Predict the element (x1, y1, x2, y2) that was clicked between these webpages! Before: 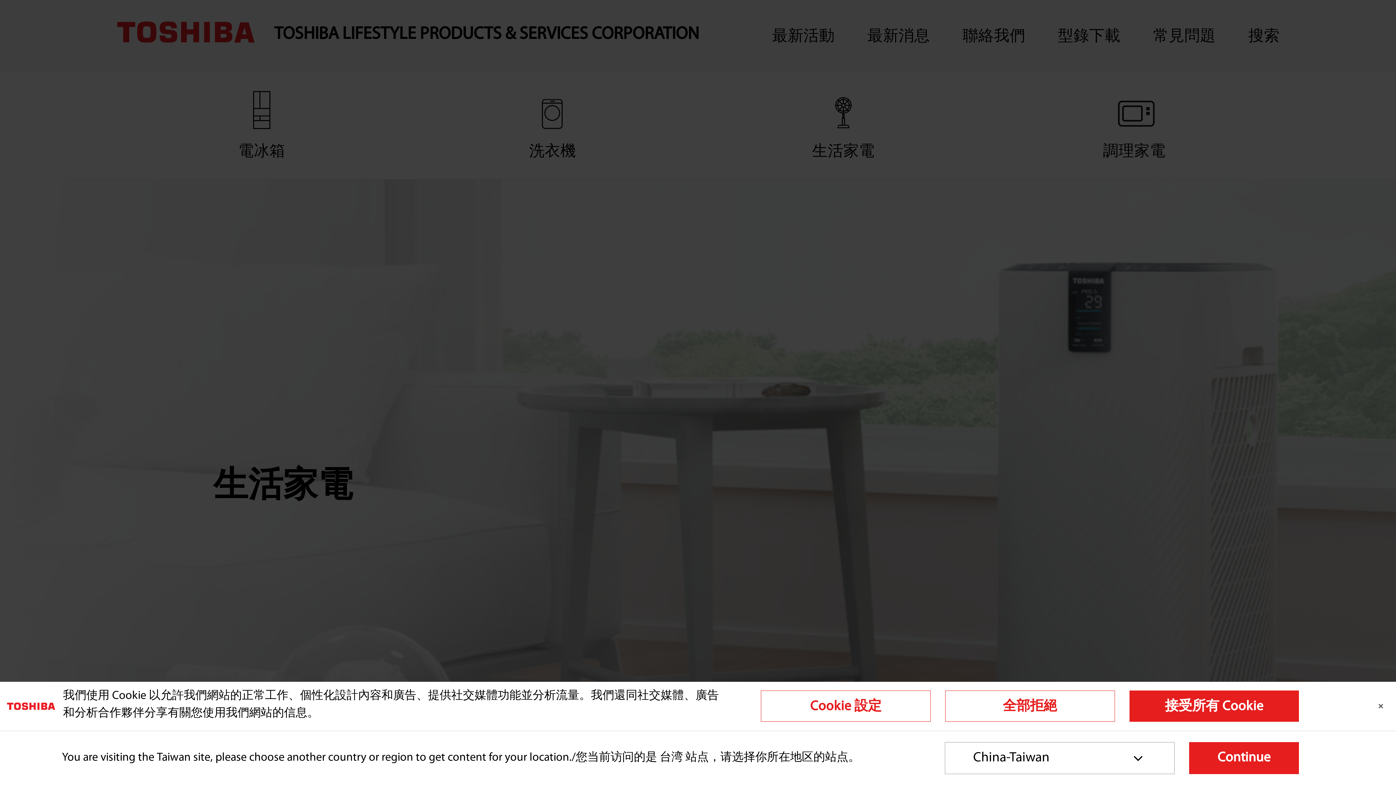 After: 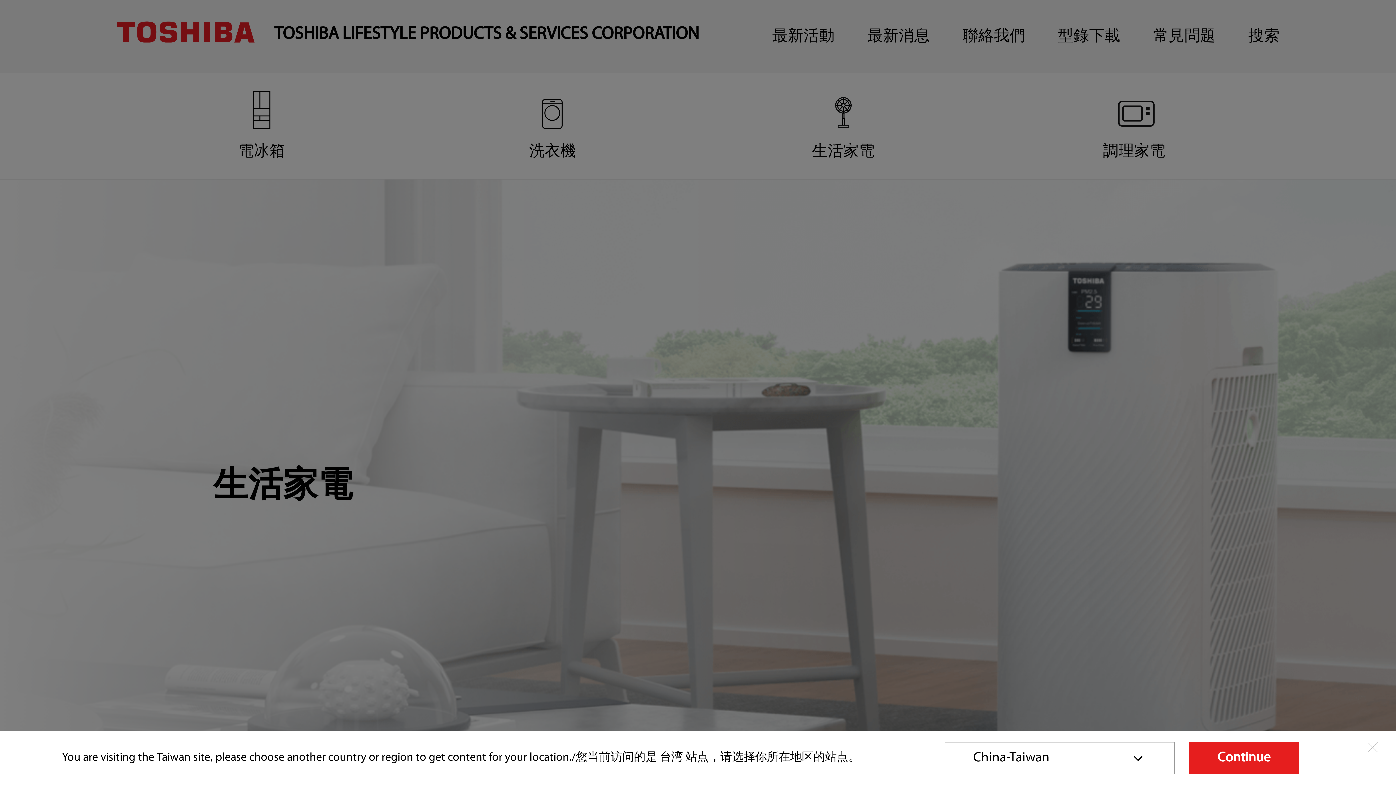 Action: label: 全部拒絕 bbox: (945, 691, 1115, 722)